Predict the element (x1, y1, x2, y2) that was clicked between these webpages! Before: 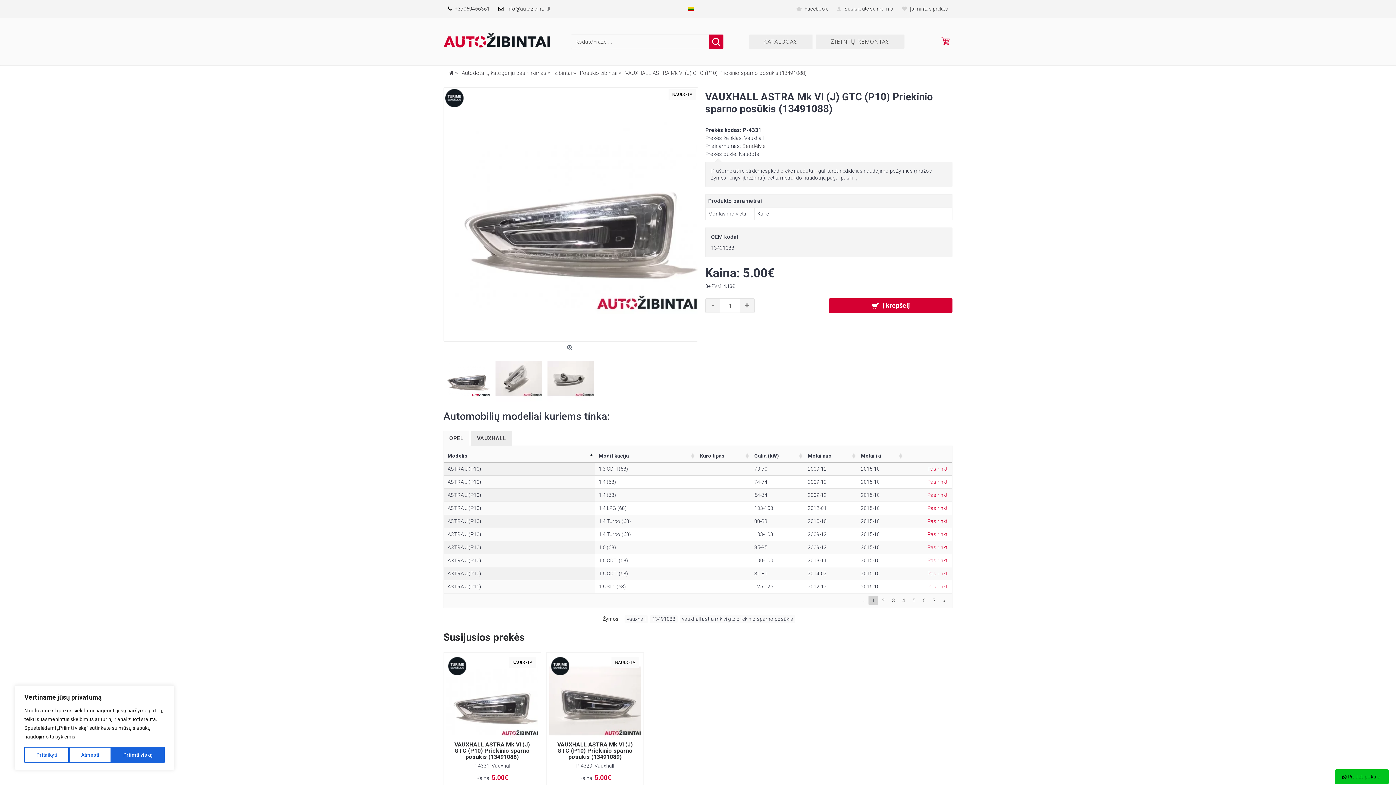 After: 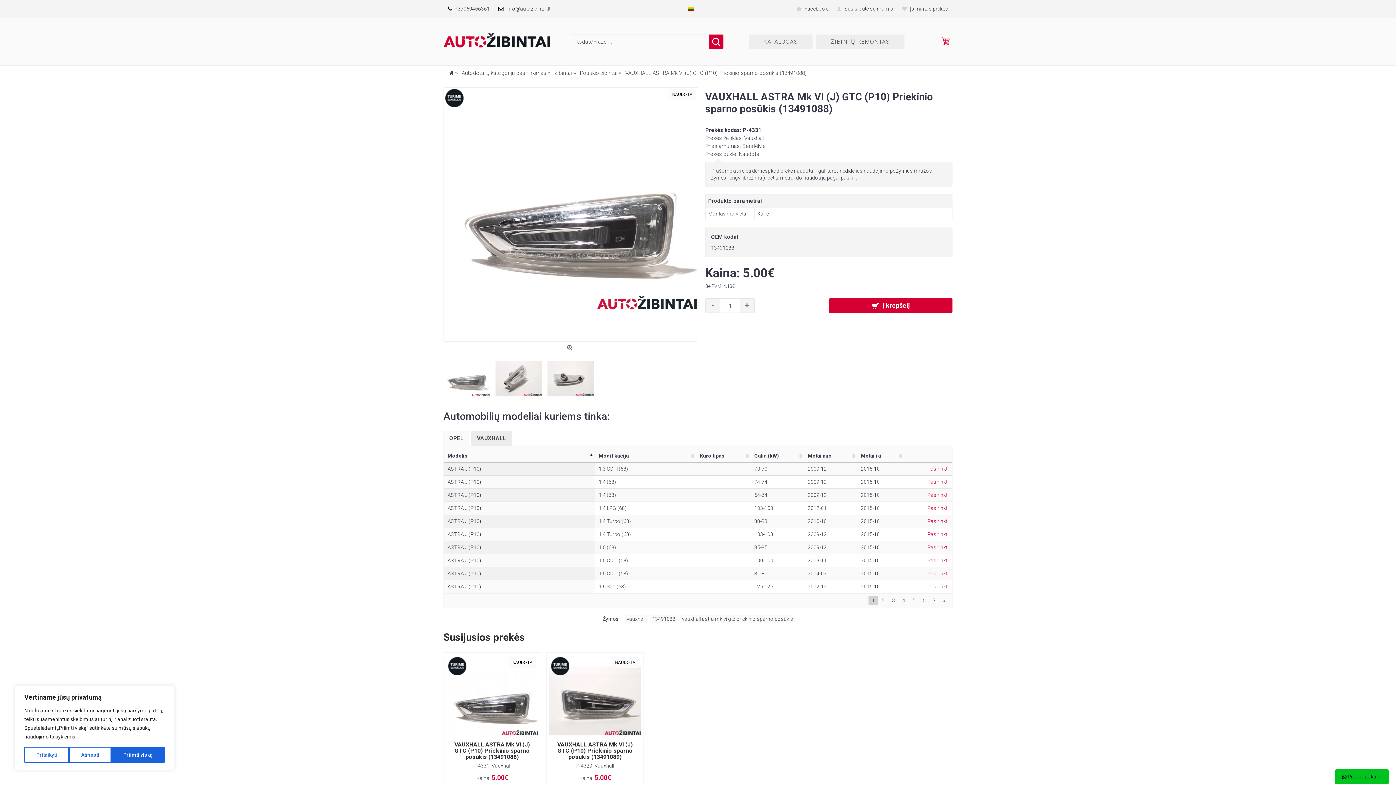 Action: bbox: (443, 355, 490, 402)